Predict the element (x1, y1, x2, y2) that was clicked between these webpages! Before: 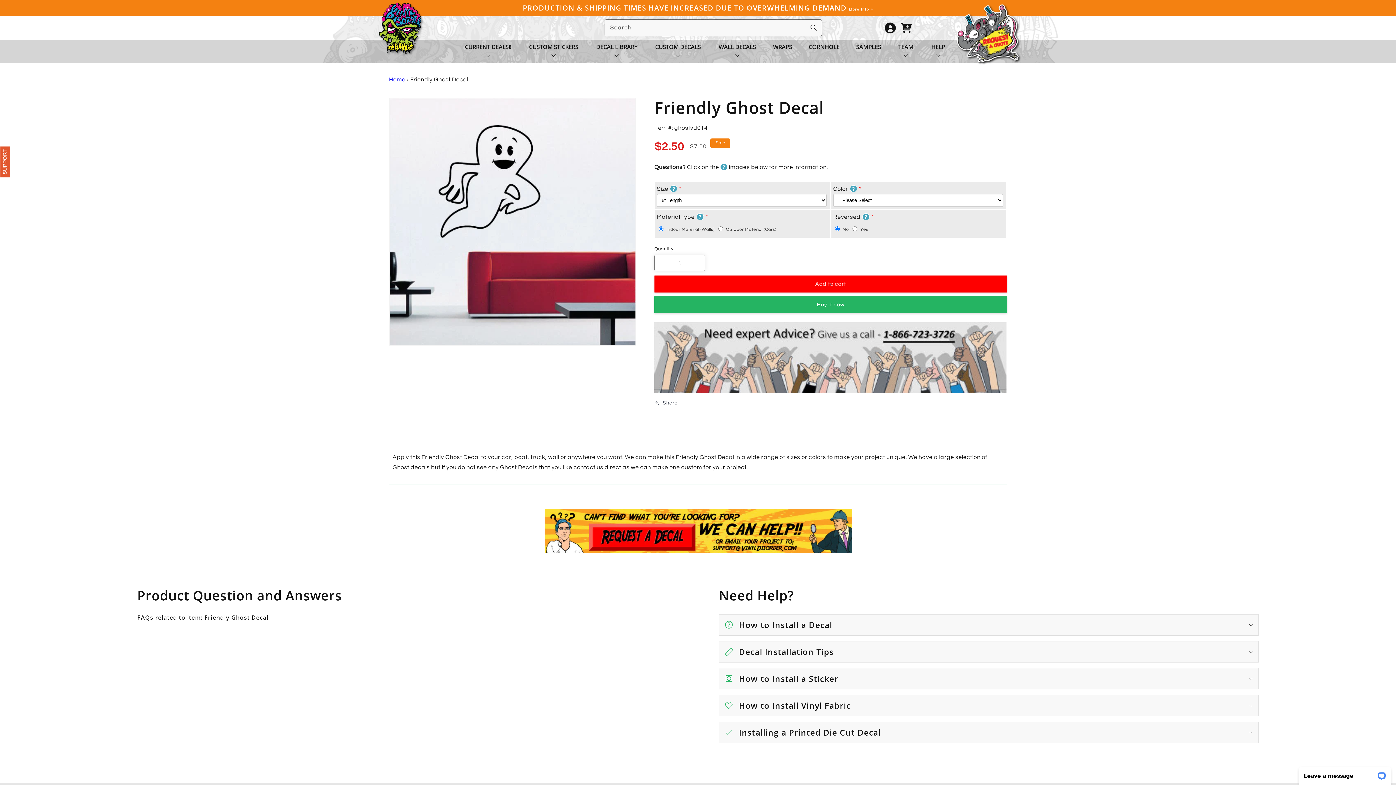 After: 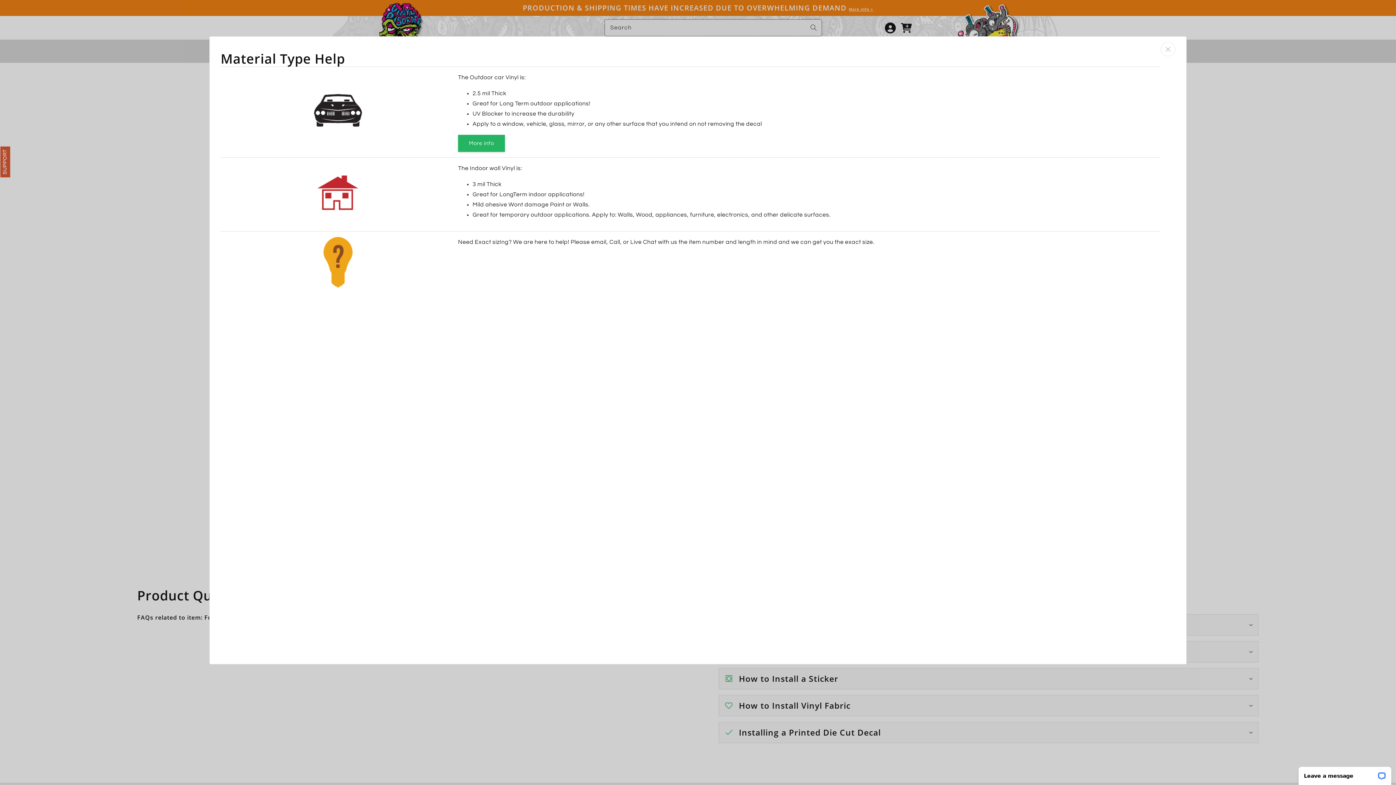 Action: label: ? bbox: (696, 213, 703, 220)